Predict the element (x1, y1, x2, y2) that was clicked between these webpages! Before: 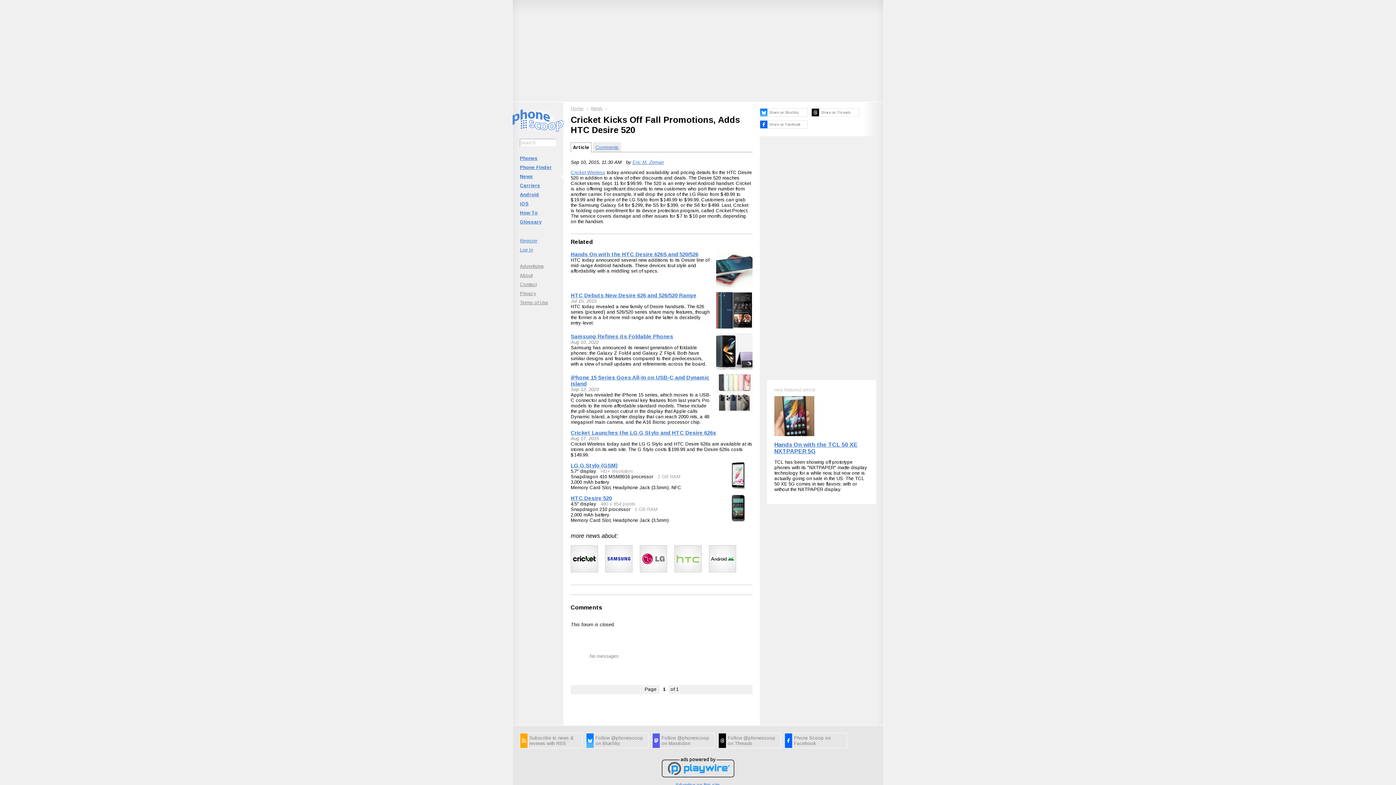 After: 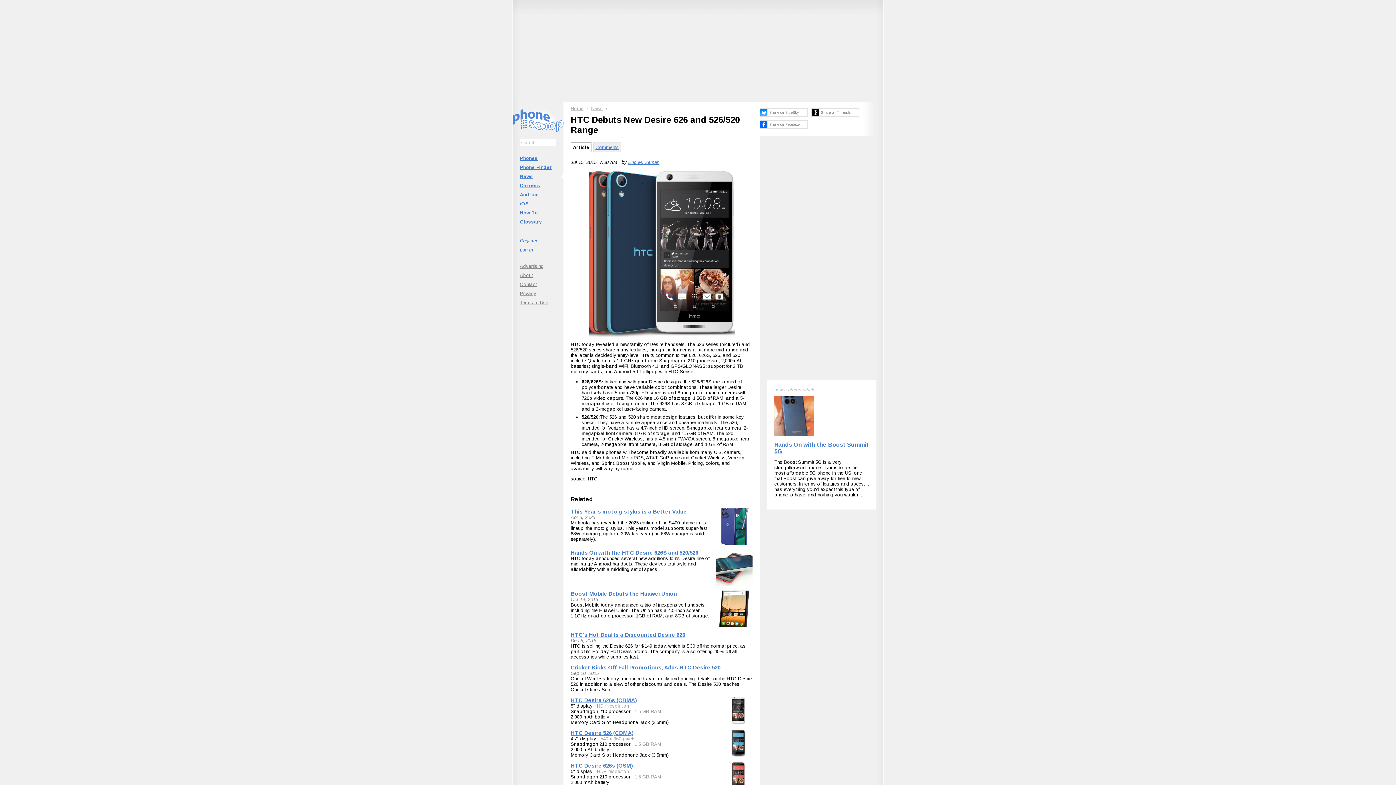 Action: bbox: (570, 292, 752, 325) label: HTC Debuts New Desire 626 and 526/520 Range

Jul 15, 2015
HTC today revealed a new family of Desire handsets. The 626 series (pictured) and 526/520 series share many features, though the former is a bit more mid-range and the latter is decidedly entry-level.